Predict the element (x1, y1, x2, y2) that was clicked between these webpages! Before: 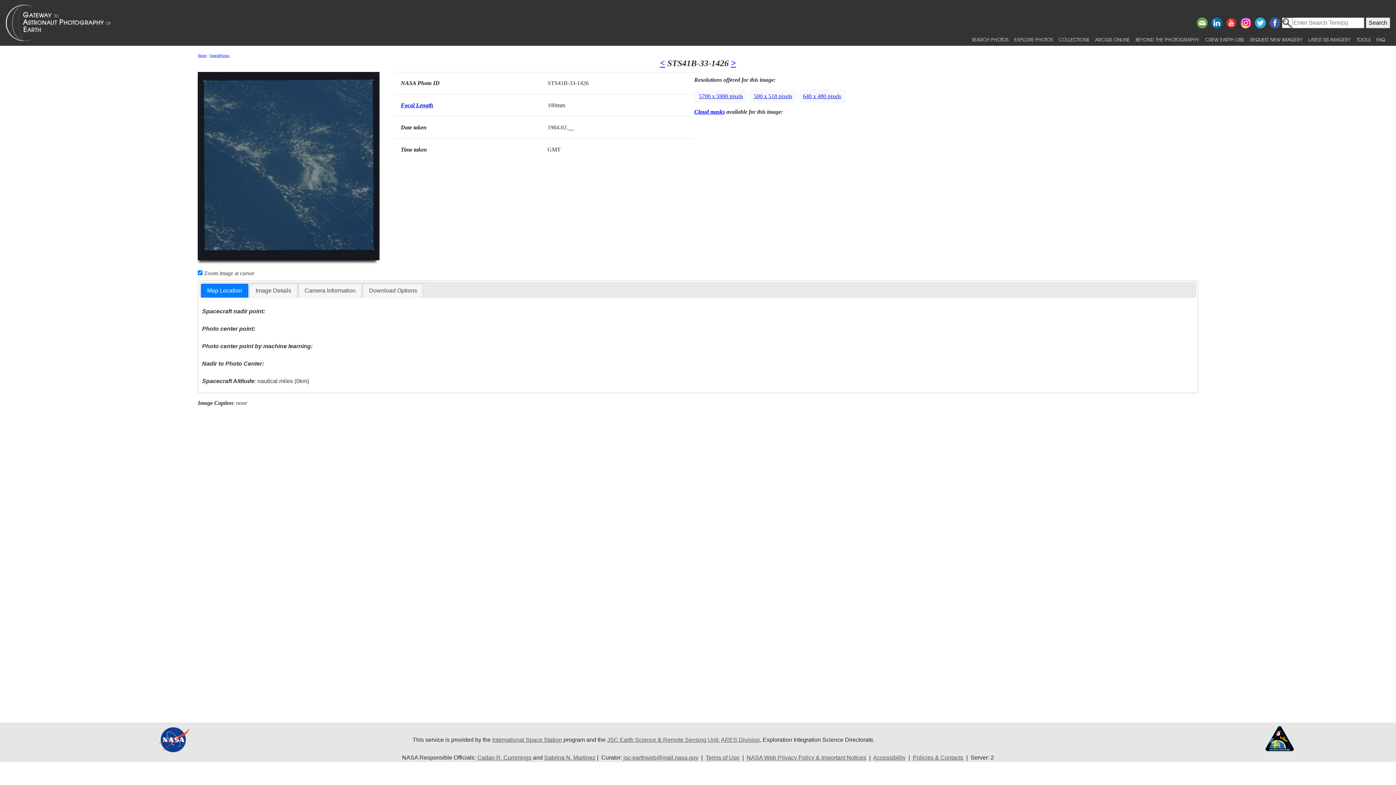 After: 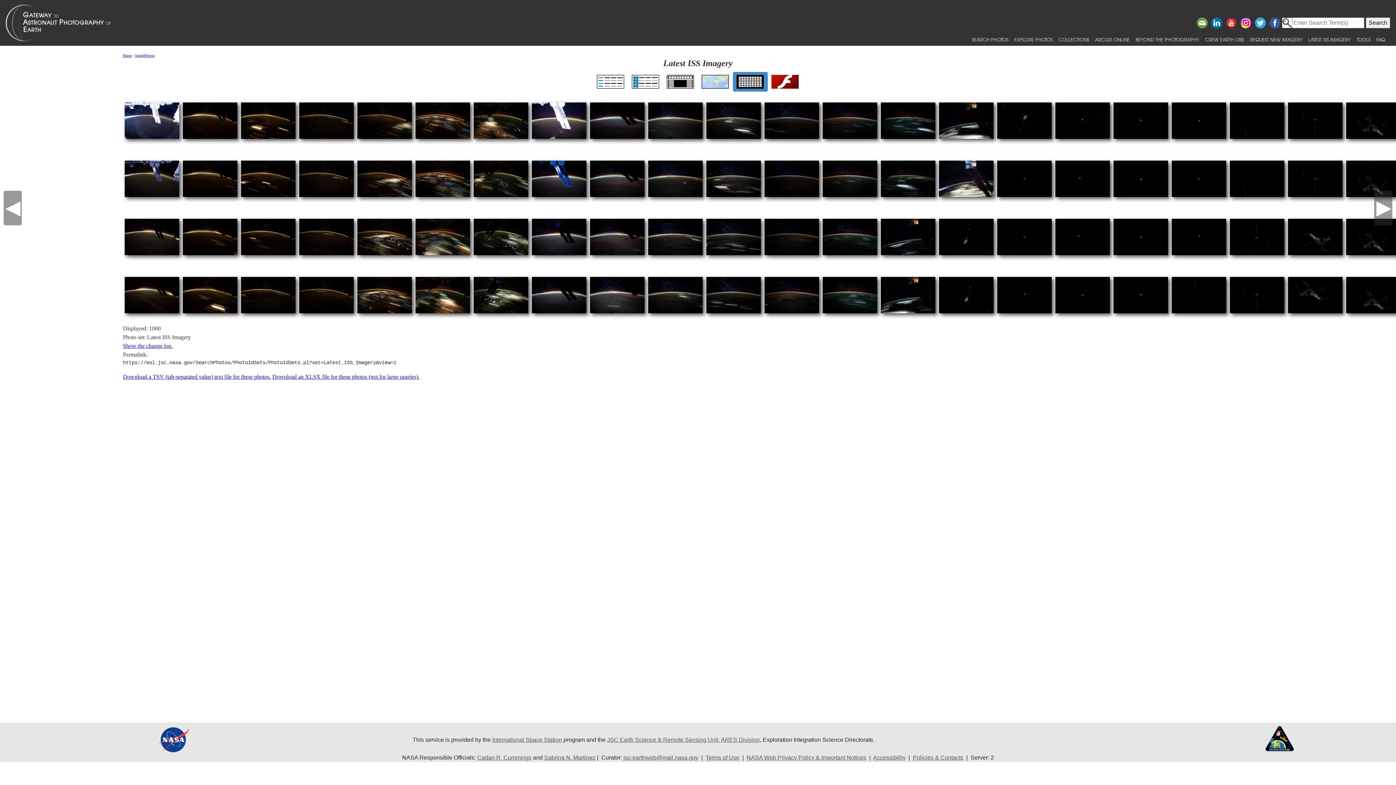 Action: bbox: (1305, 33, 1354, 45) label: LATEST ISS IMAGERY